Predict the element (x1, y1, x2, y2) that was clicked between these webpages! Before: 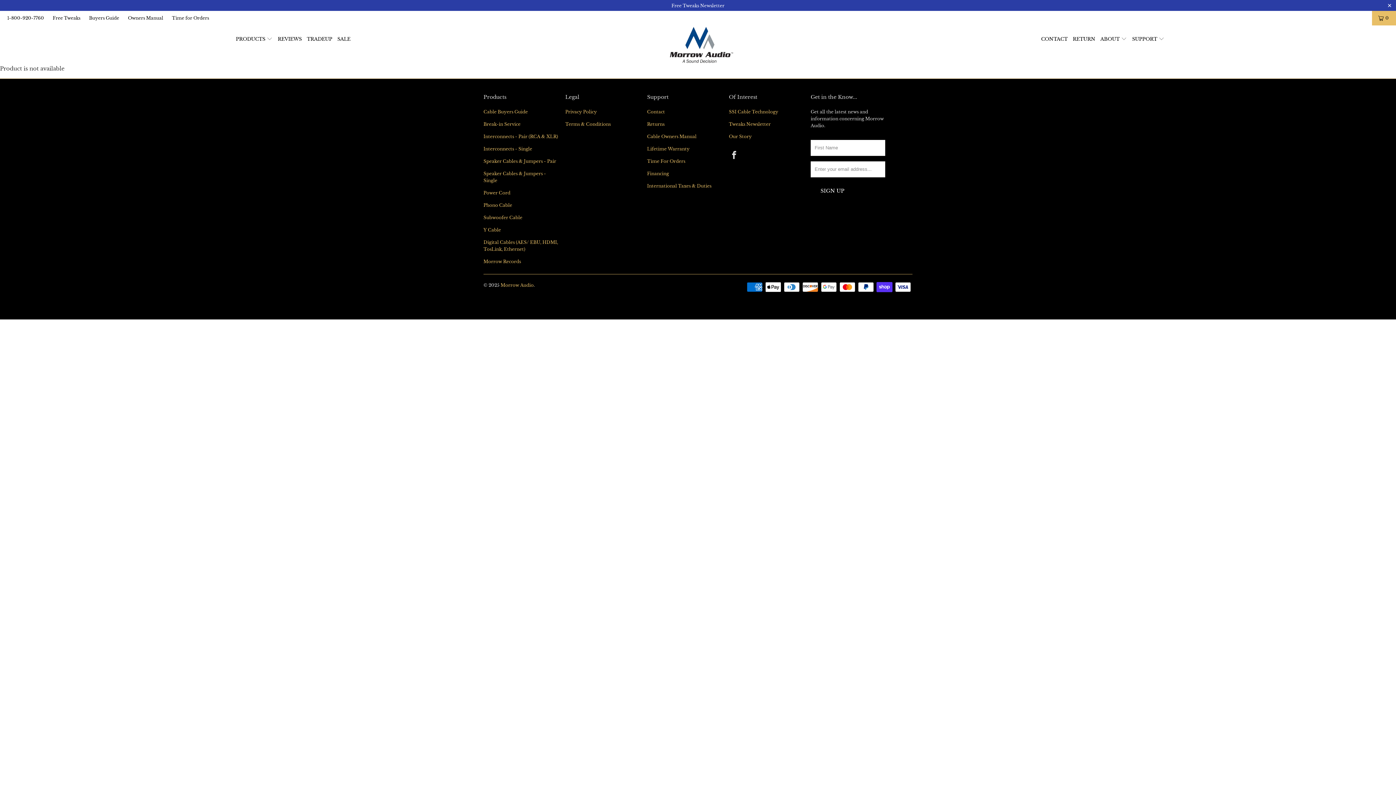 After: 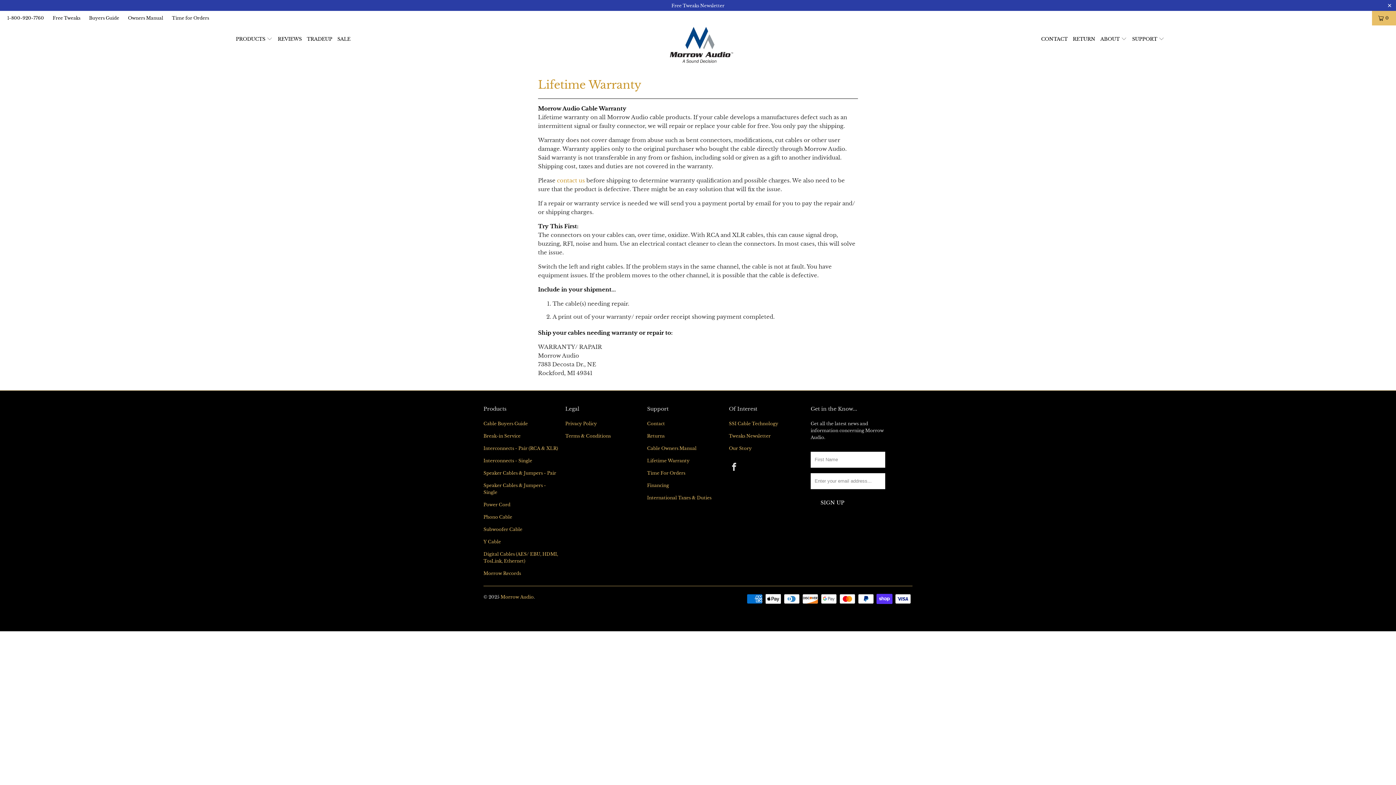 Action: label: Lifetime Warranty bbox: (647, 146, 689, 151)